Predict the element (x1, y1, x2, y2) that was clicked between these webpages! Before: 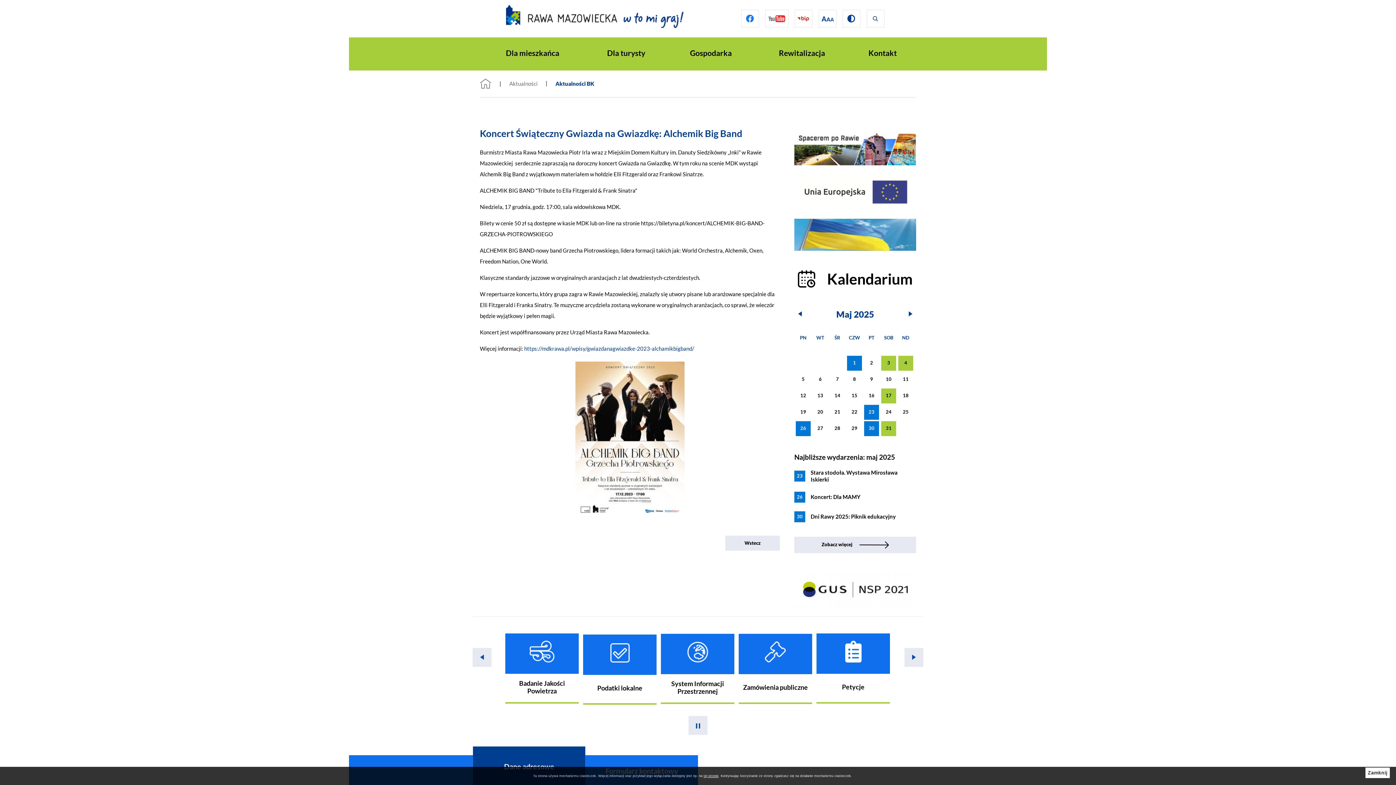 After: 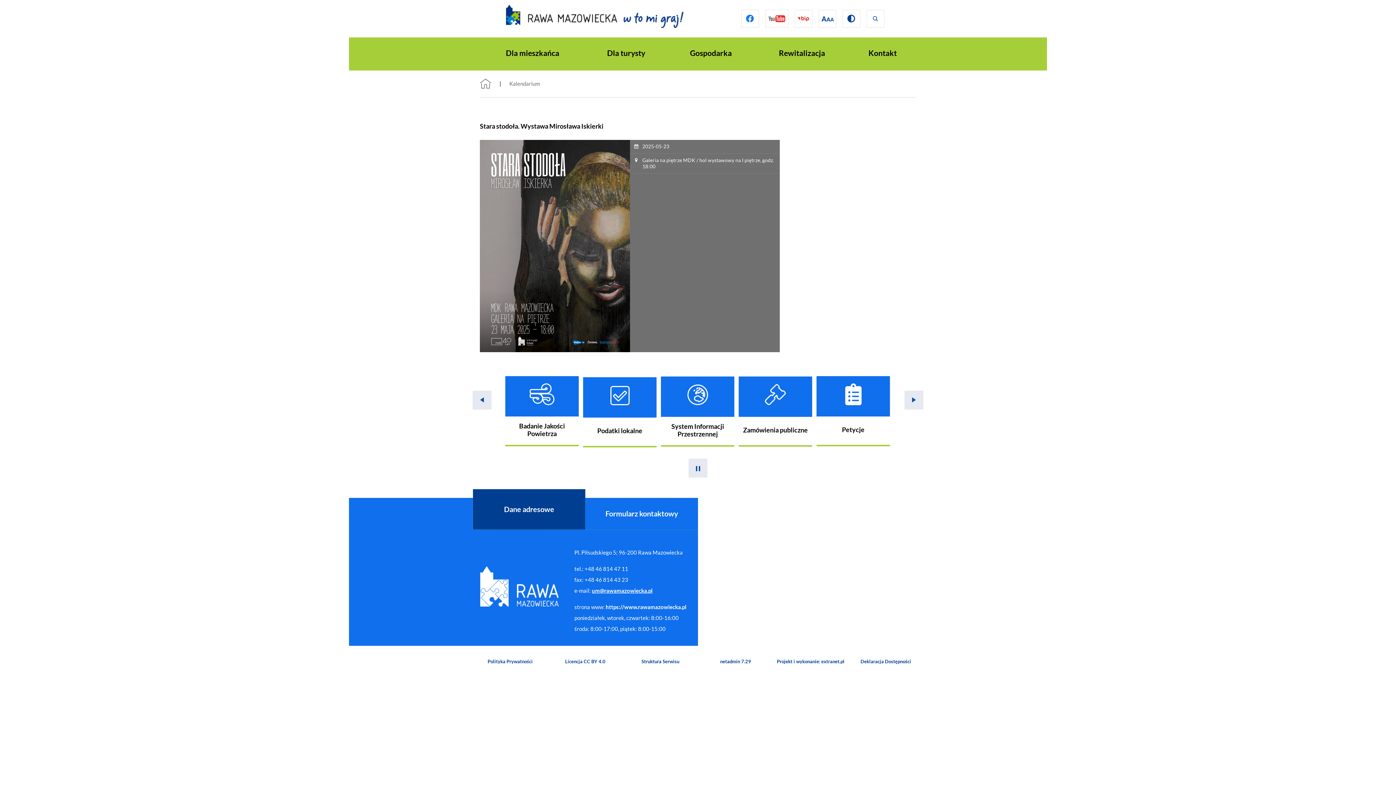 Action: bbox: (794, 469, 916, 483) label: 23
	Stara stodoła. Wystawa Mirosława Iskierki